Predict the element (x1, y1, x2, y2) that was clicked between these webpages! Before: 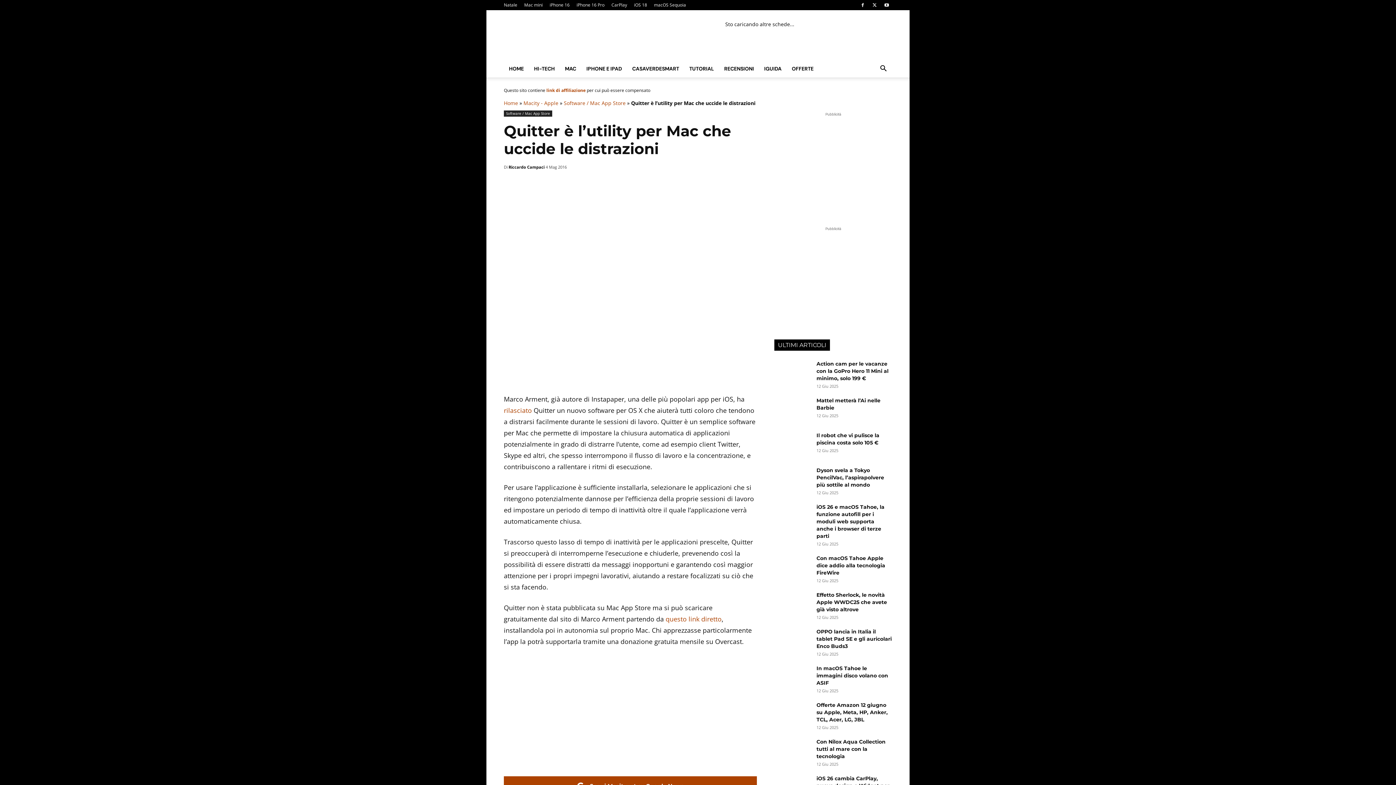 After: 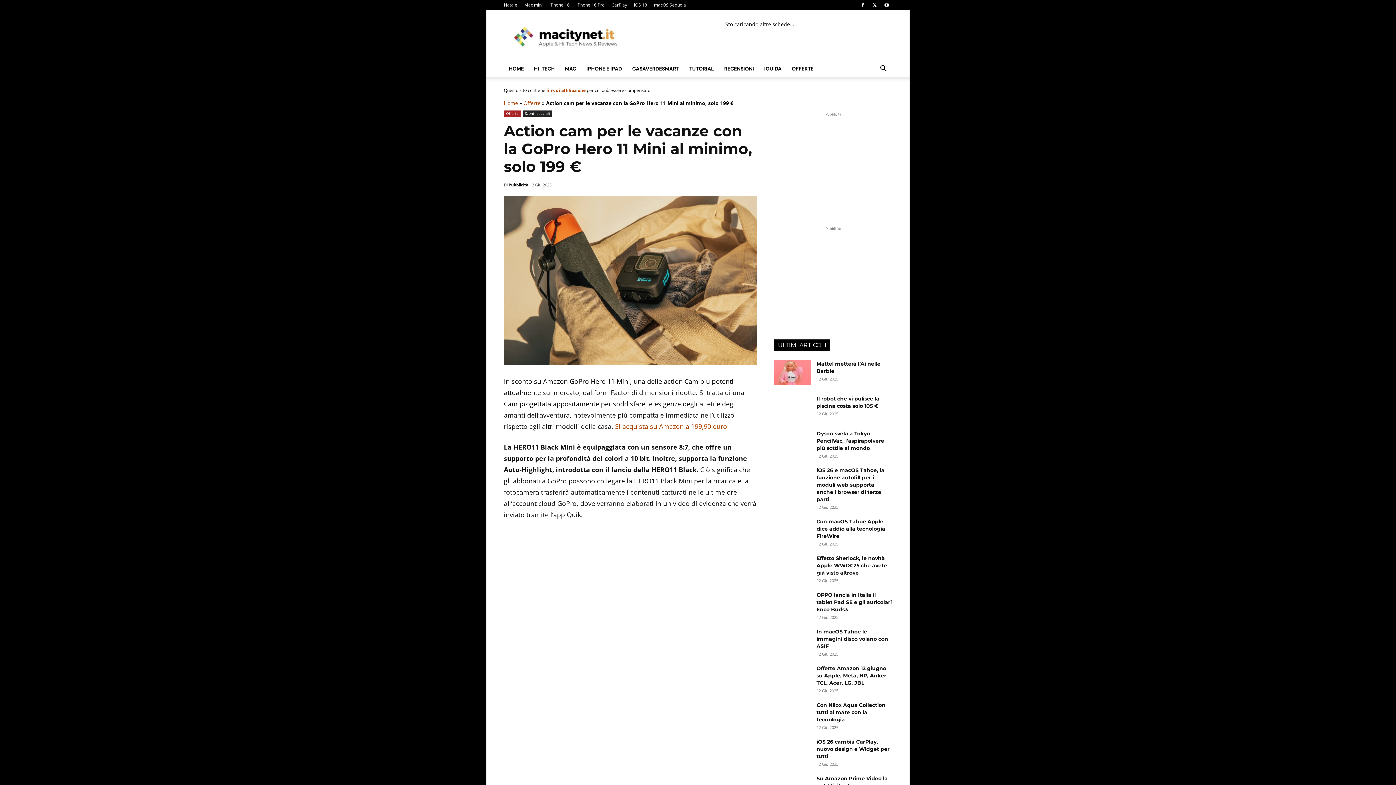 Action: label: Action cam per le vacanze con la GoPro Hero 11 Mini al minimo, solo 199 € bbox: (816, 360, 888, 381)